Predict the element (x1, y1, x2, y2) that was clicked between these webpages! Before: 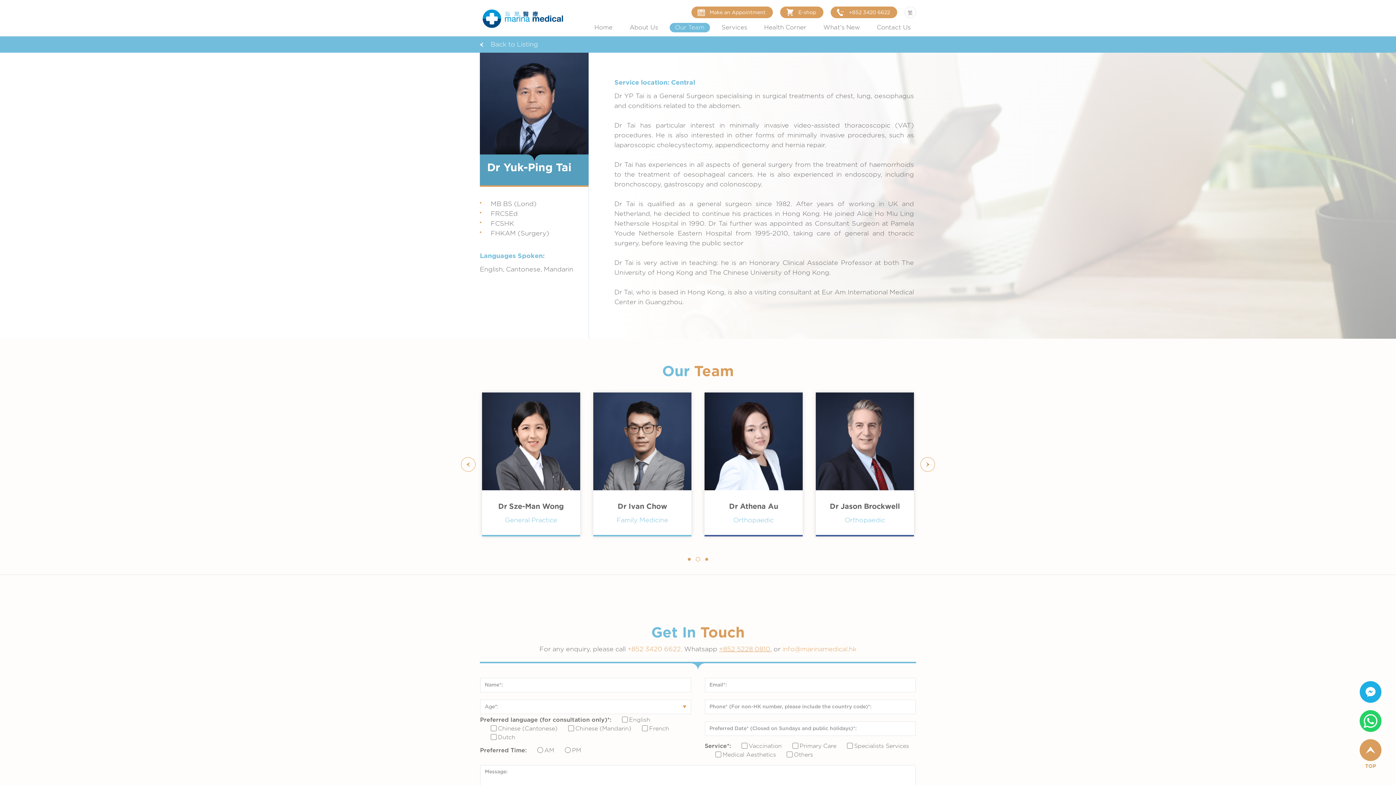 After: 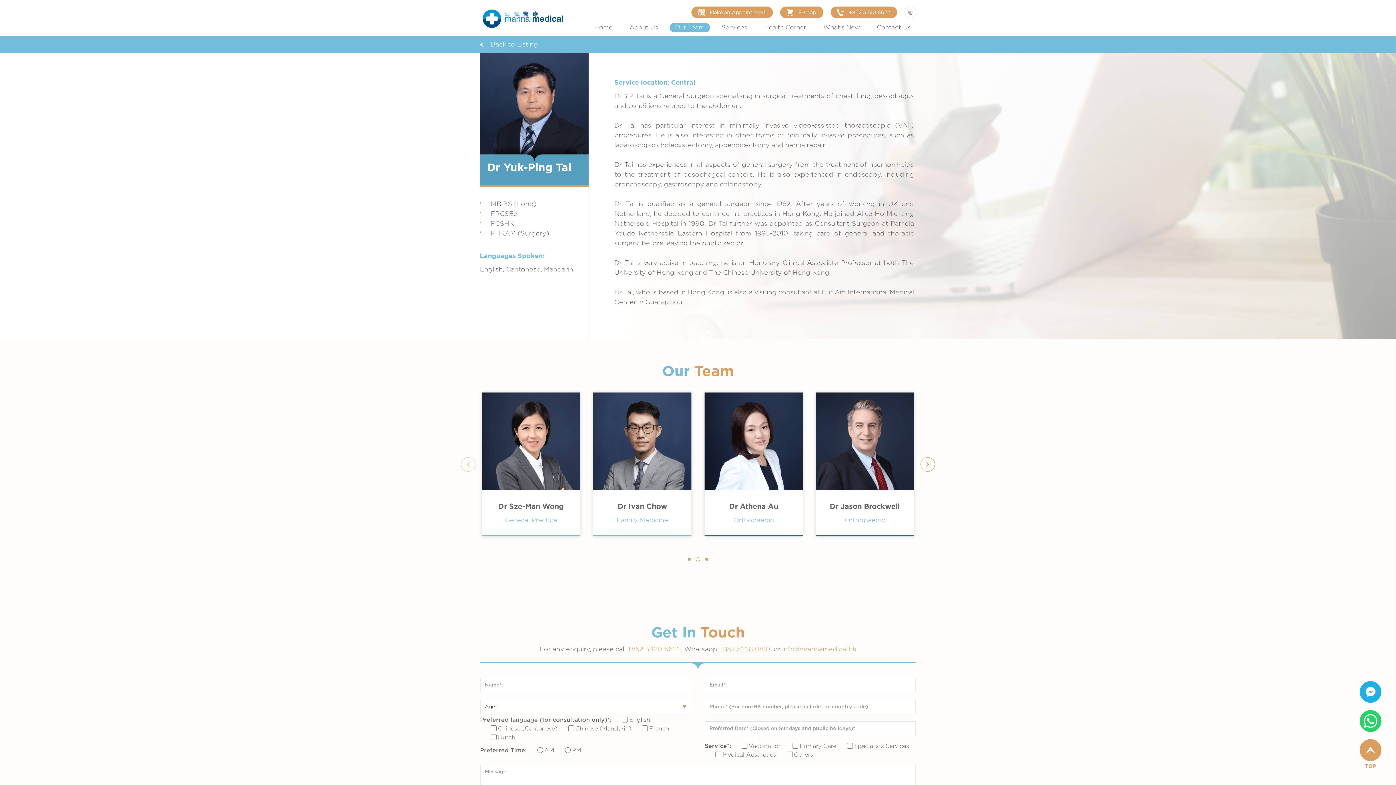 Action: bbox: (461, 457, 475, 472) label: previous slide